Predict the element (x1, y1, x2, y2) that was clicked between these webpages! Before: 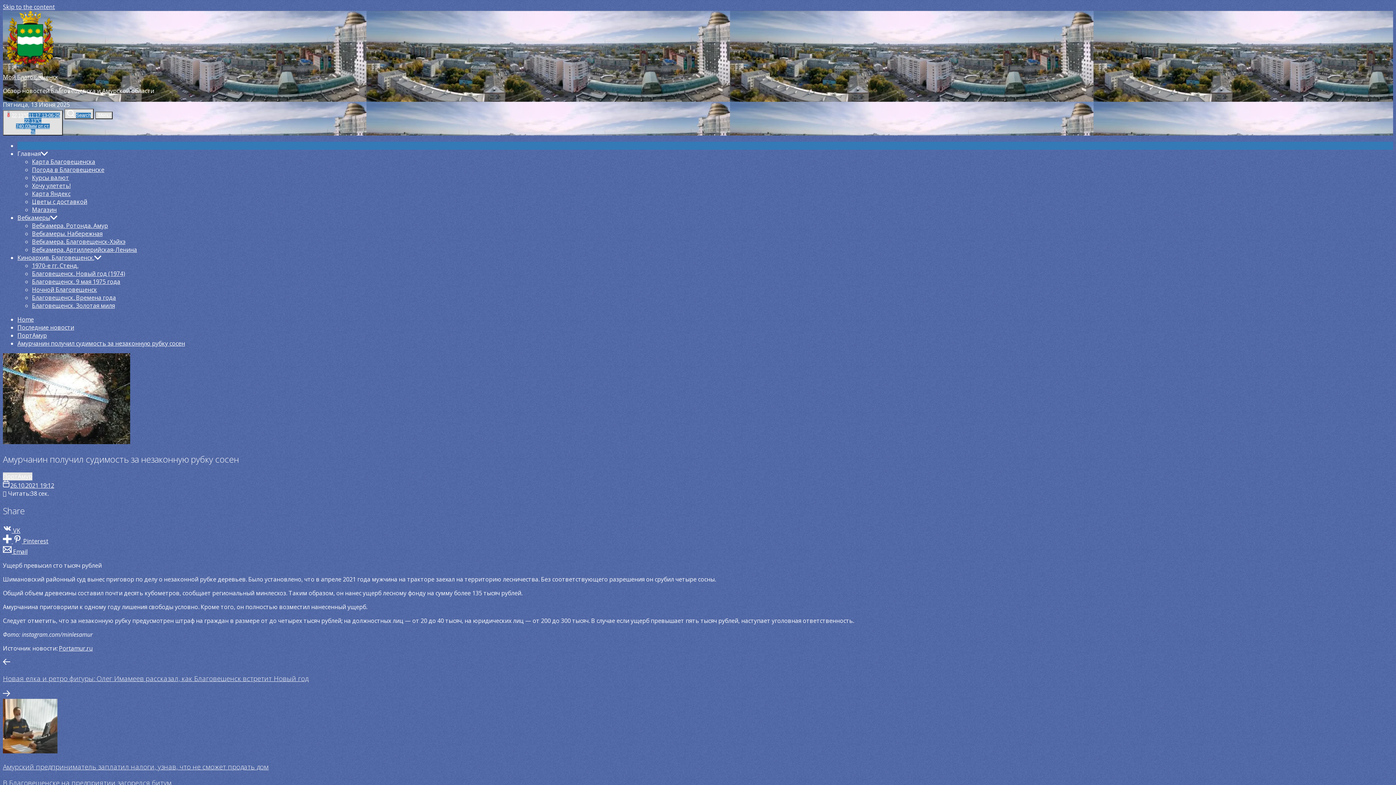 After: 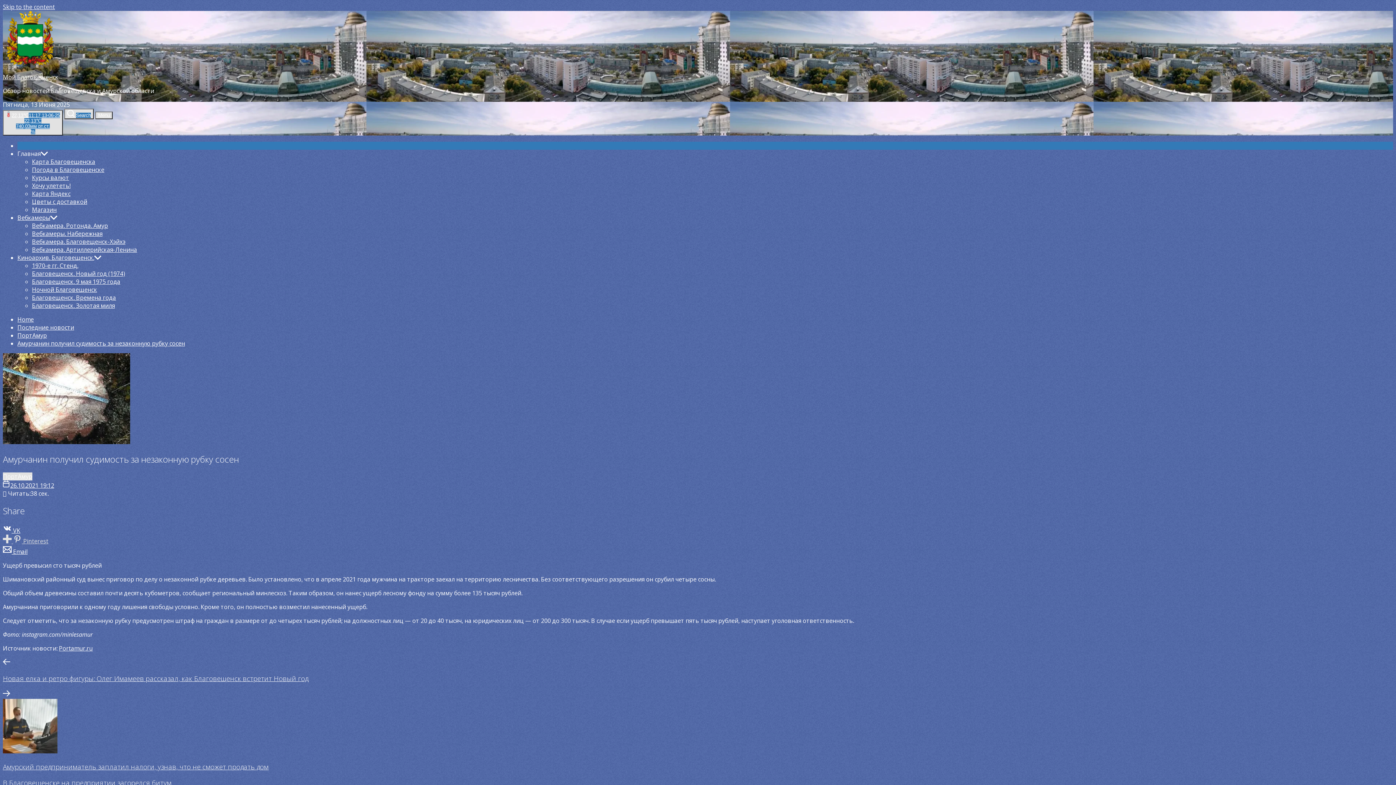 Action: label:   Pinterest bbox: (2, 537, 48, 545)